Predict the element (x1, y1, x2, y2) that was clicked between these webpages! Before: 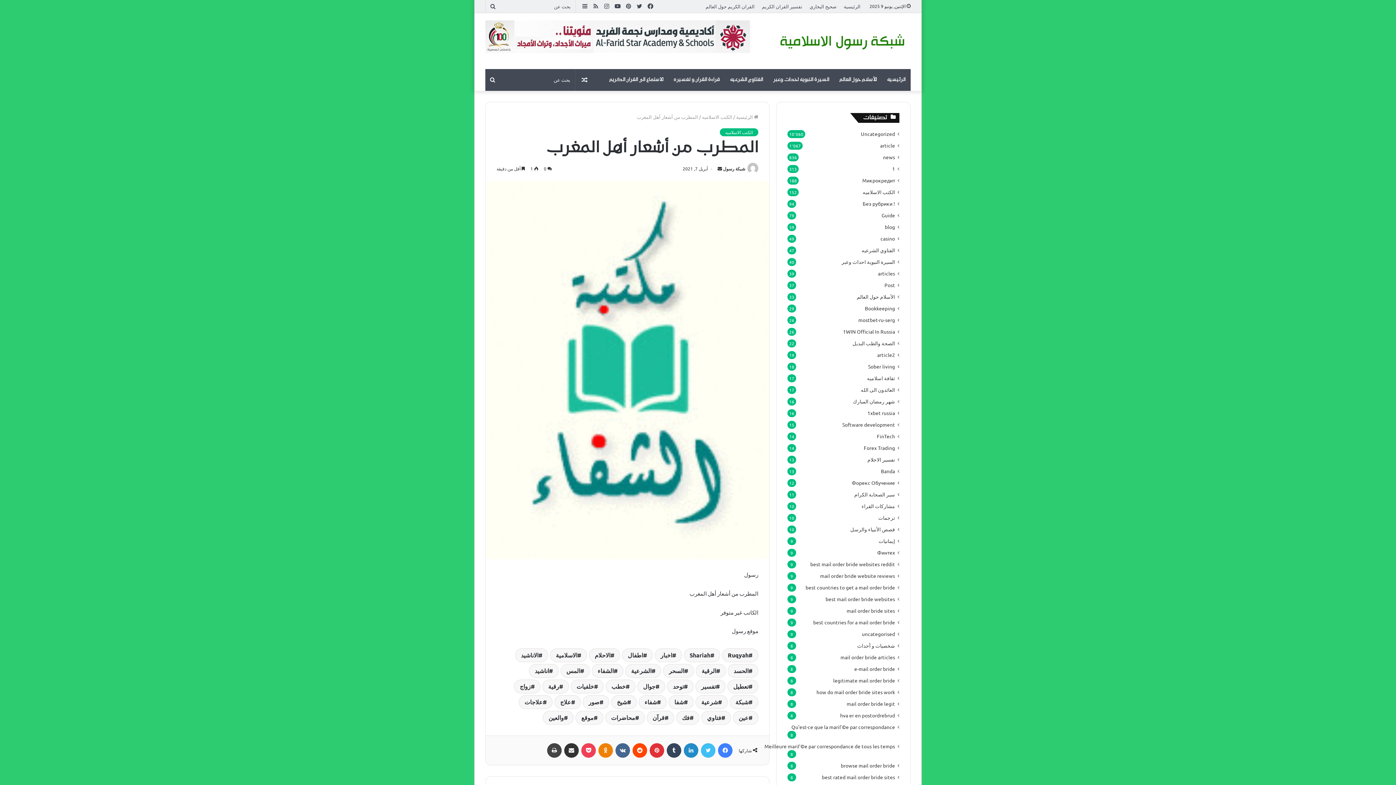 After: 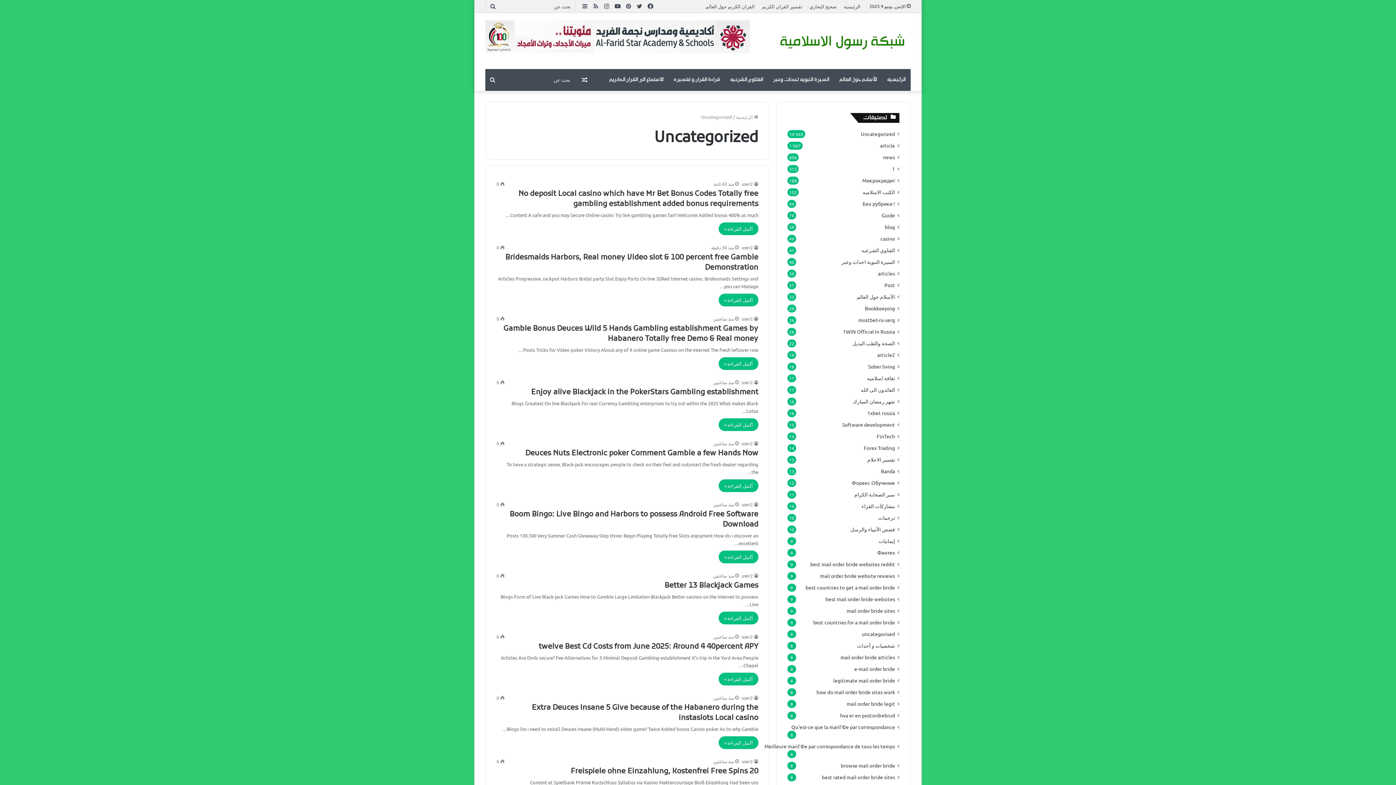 Action: label: Uncategorized bbox: (861, 130, 895, 137)